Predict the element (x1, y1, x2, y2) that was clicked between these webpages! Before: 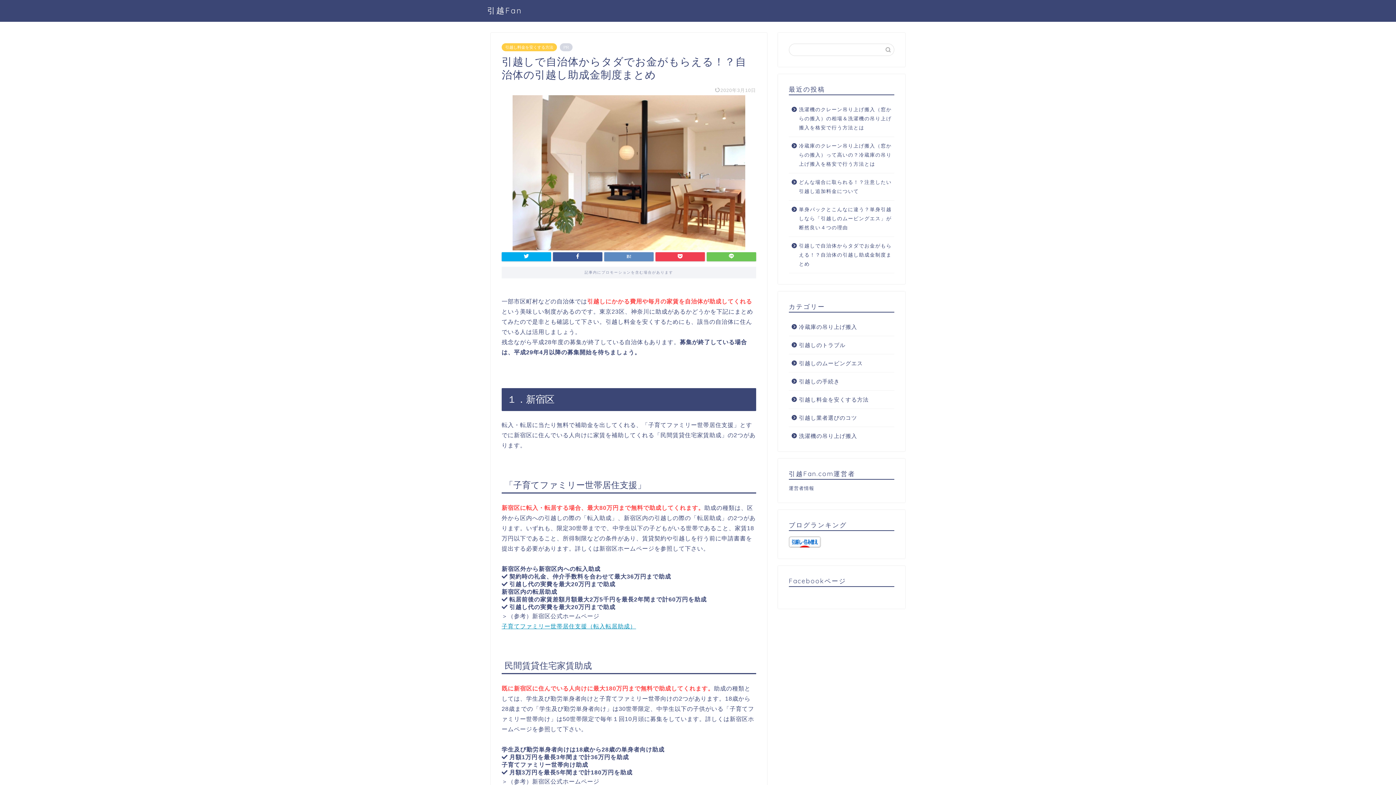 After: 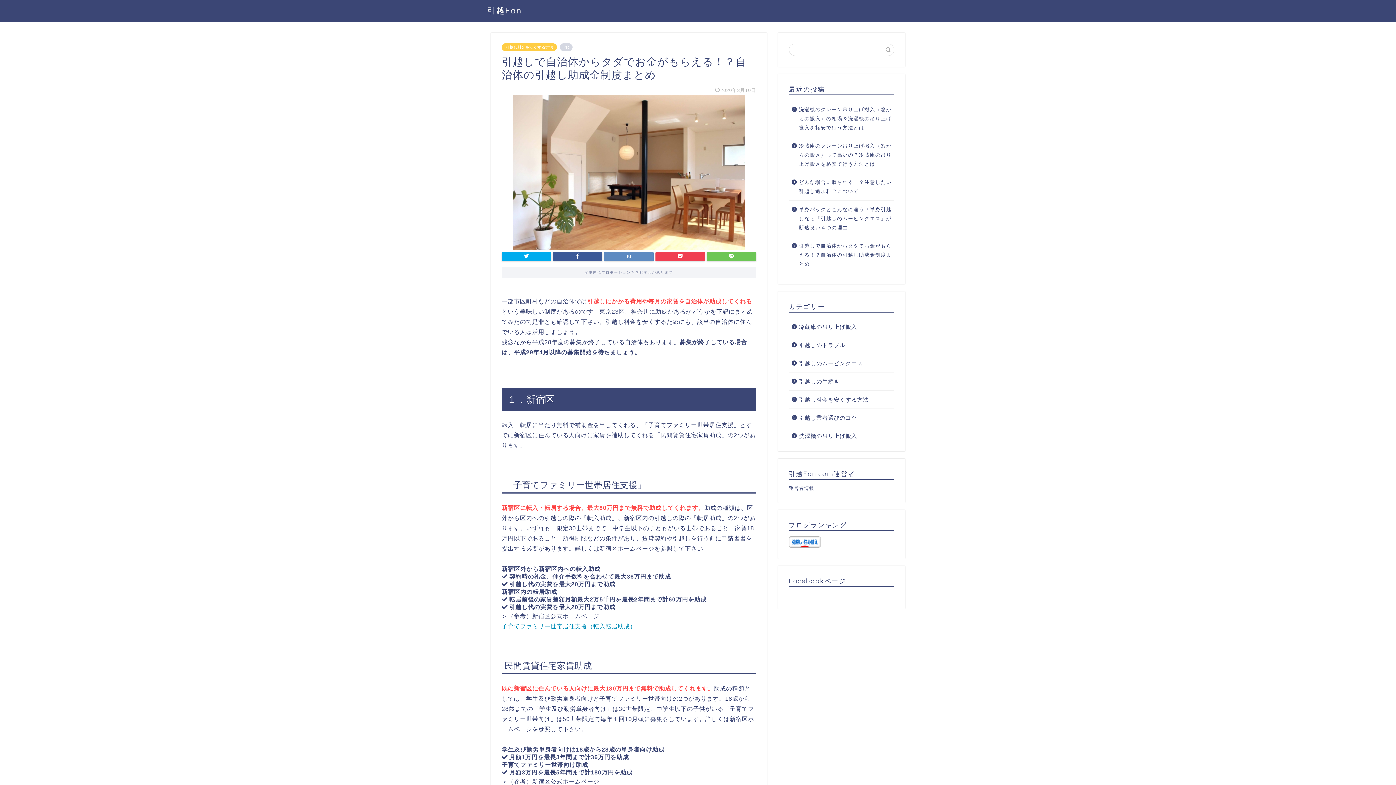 Action: bbox: (789, 237, 893, 273) label: 引越しで自治体からタダでお金がもらえる！？自治体の引越し助成金制度まとめ